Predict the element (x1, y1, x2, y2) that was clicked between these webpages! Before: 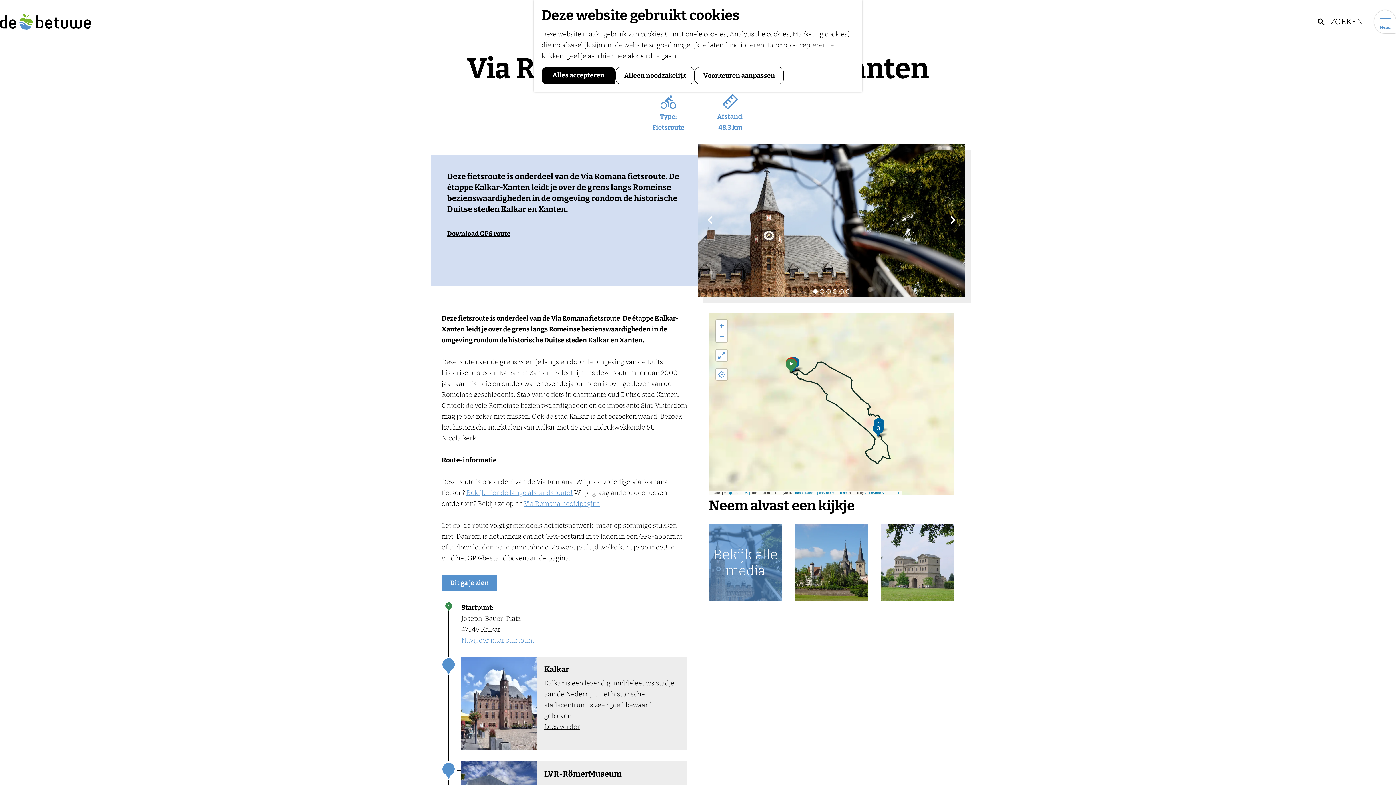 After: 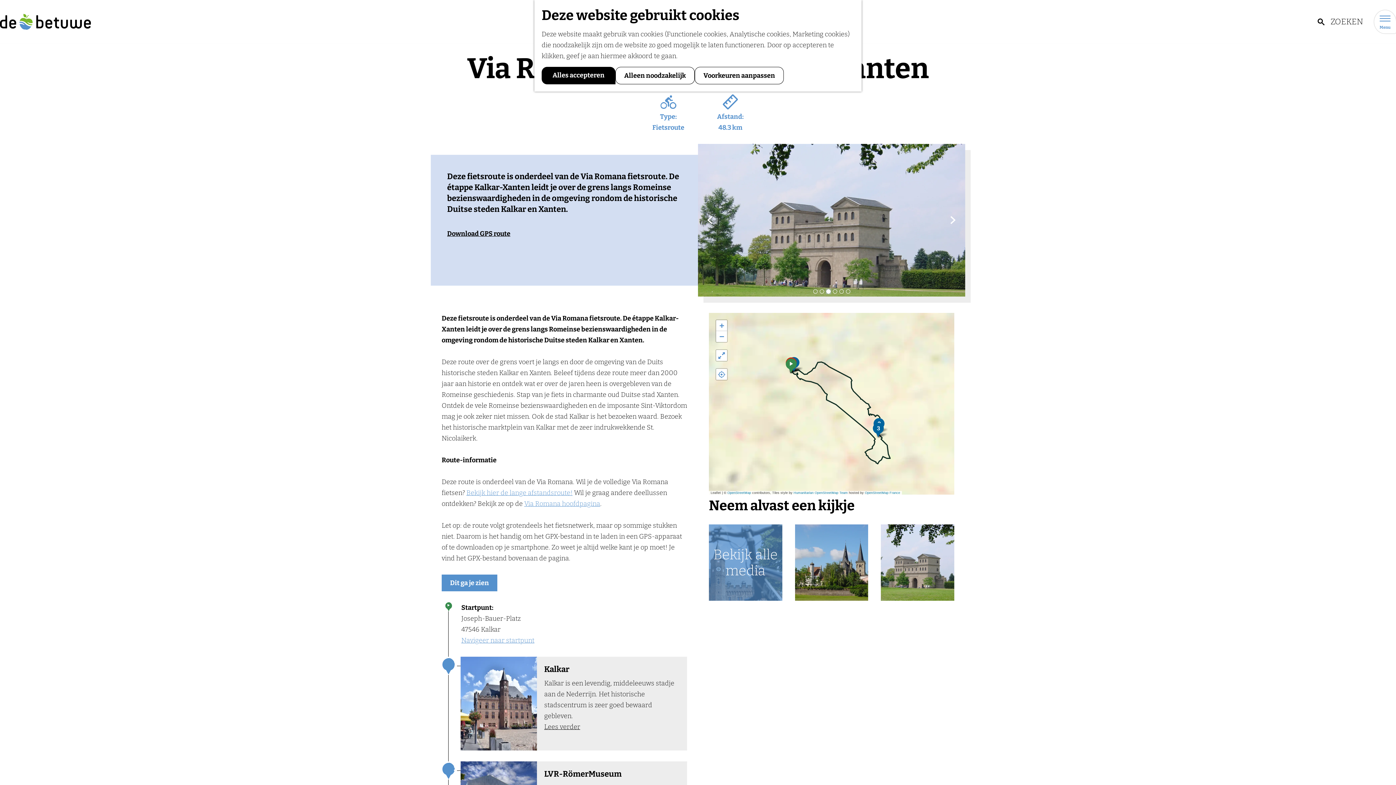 Action: bbox: (826, 289, 830, 293) label: Ga naar slide 3